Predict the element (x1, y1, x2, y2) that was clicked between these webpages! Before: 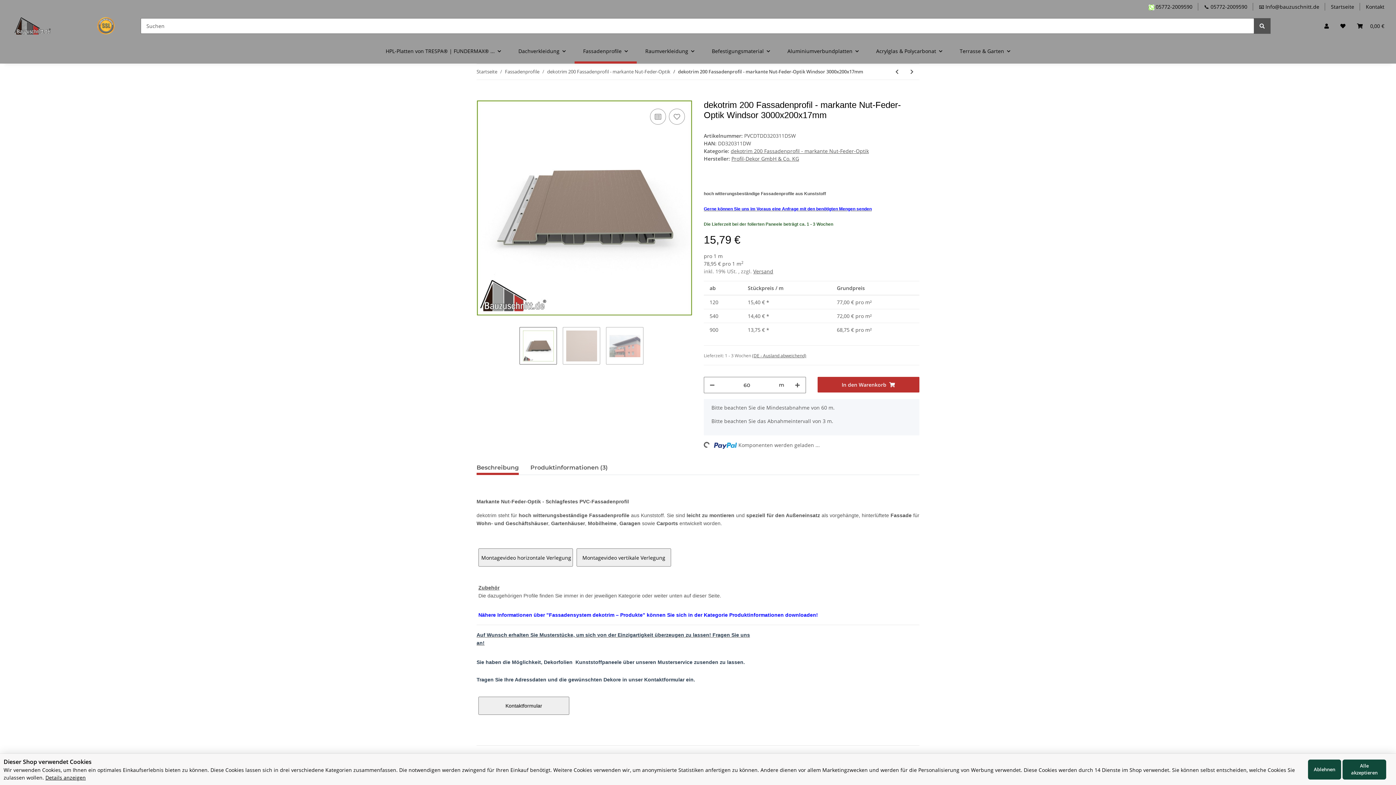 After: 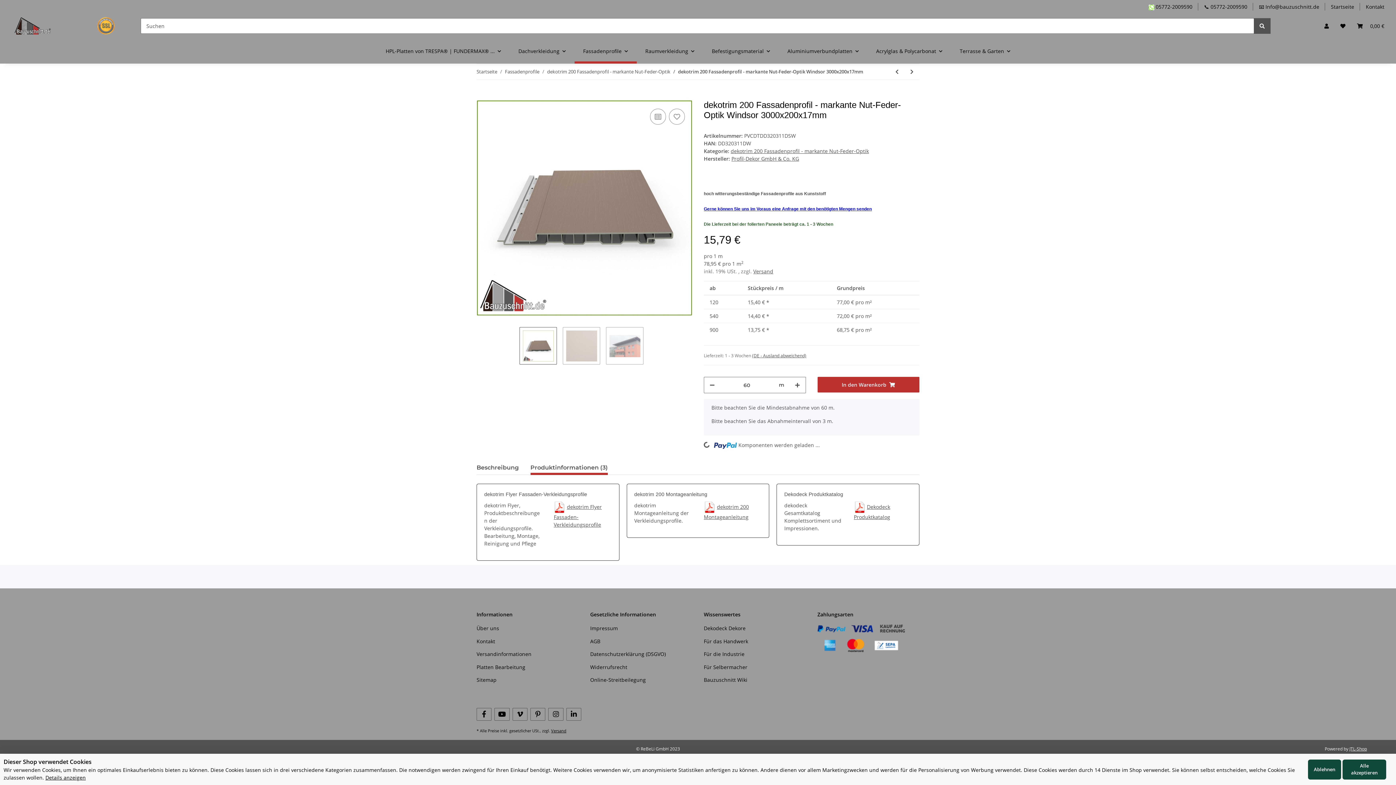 Action: bbox: (530, 460, 608, 475) label: Produktinformationen (3)